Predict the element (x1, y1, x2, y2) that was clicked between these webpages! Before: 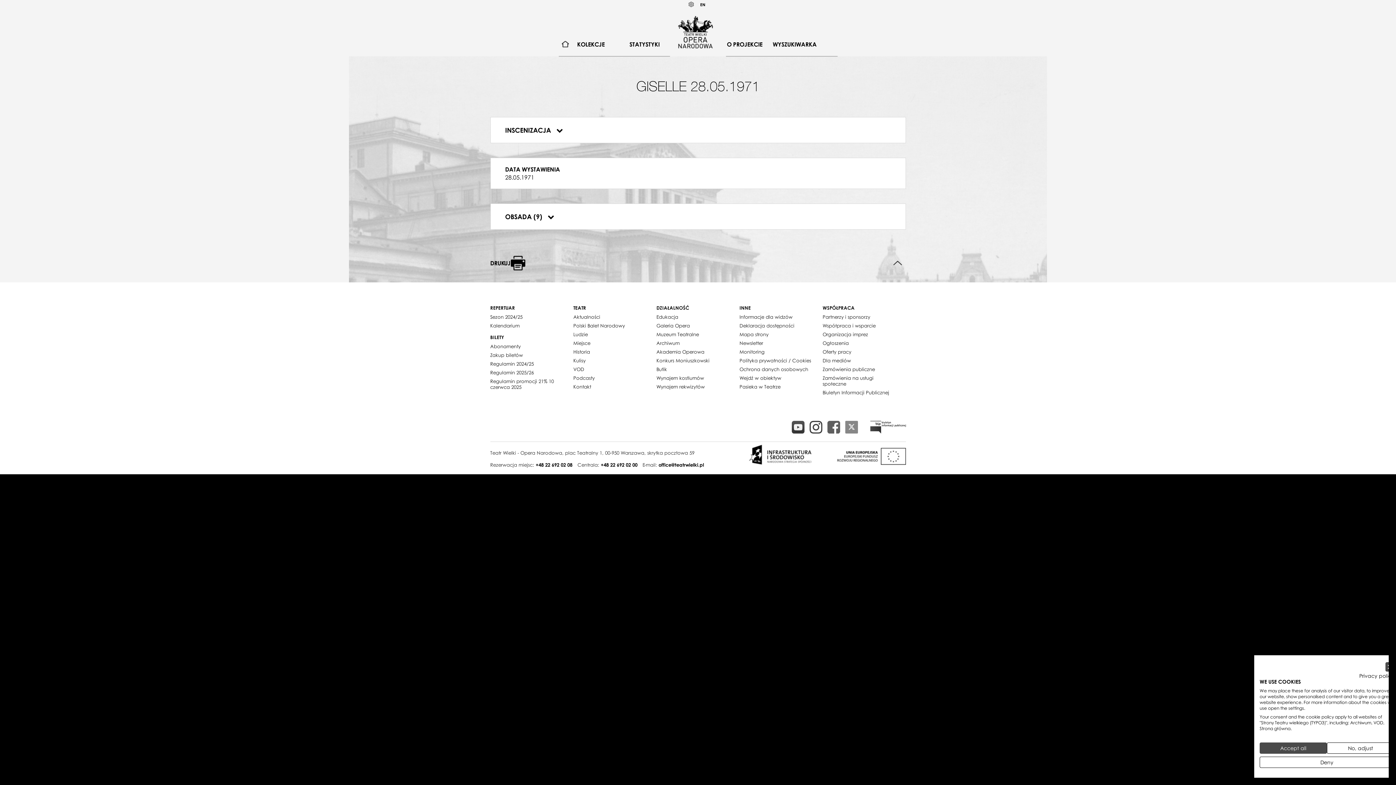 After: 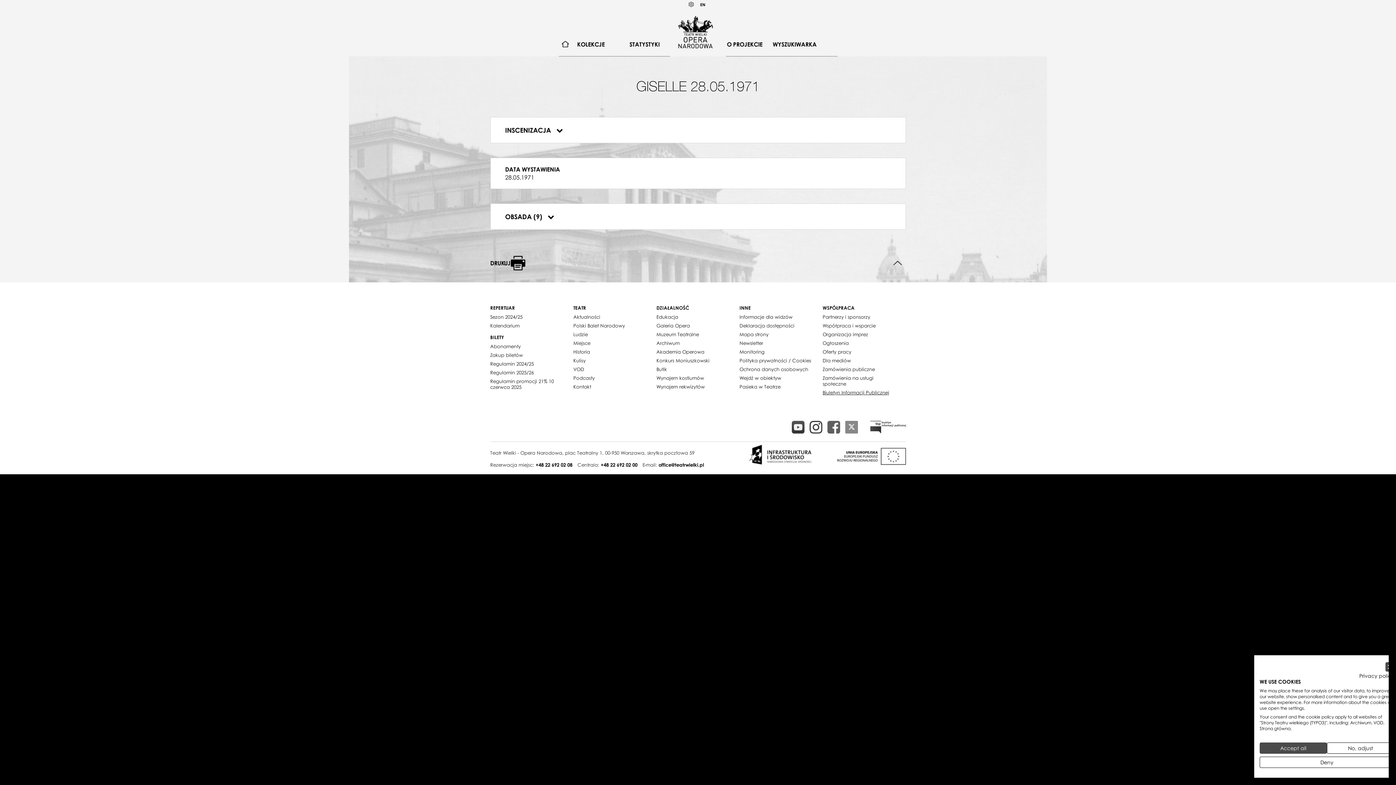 Action: label: Biuletyn Informacji Publicznej bbox: (822, 388, 889, 397)